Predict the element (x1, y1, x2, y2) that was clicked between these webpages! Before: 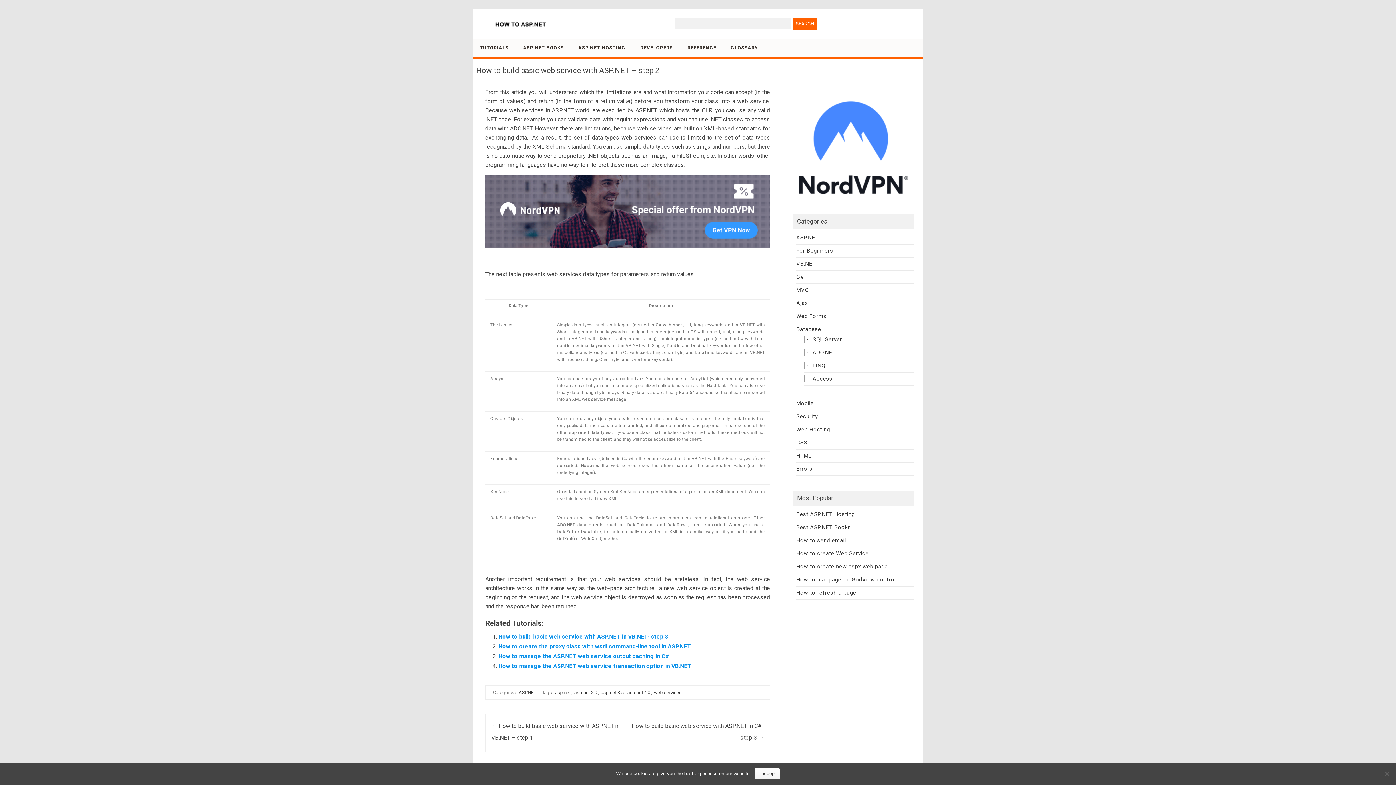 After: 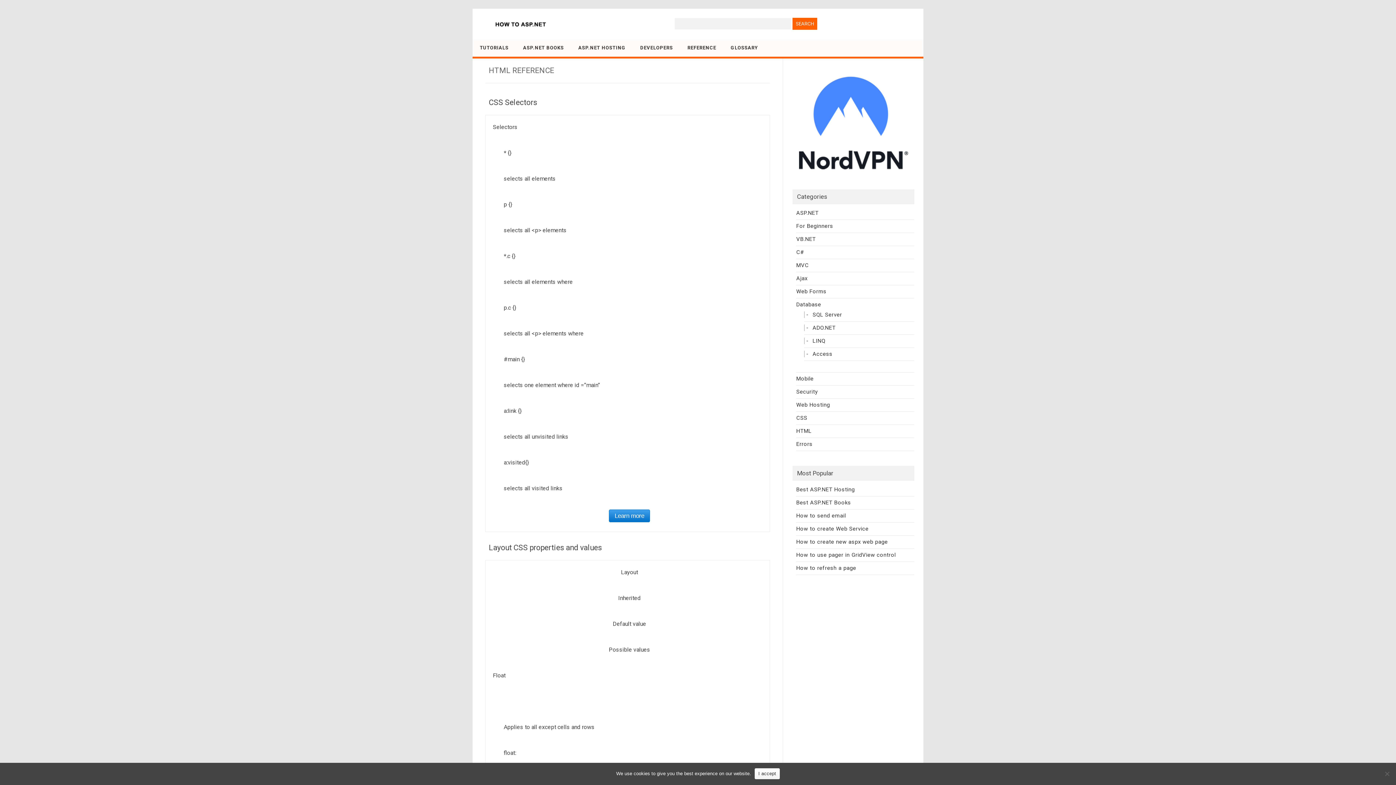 Action: bbox: (796, 452, 811, 459) label: HTML